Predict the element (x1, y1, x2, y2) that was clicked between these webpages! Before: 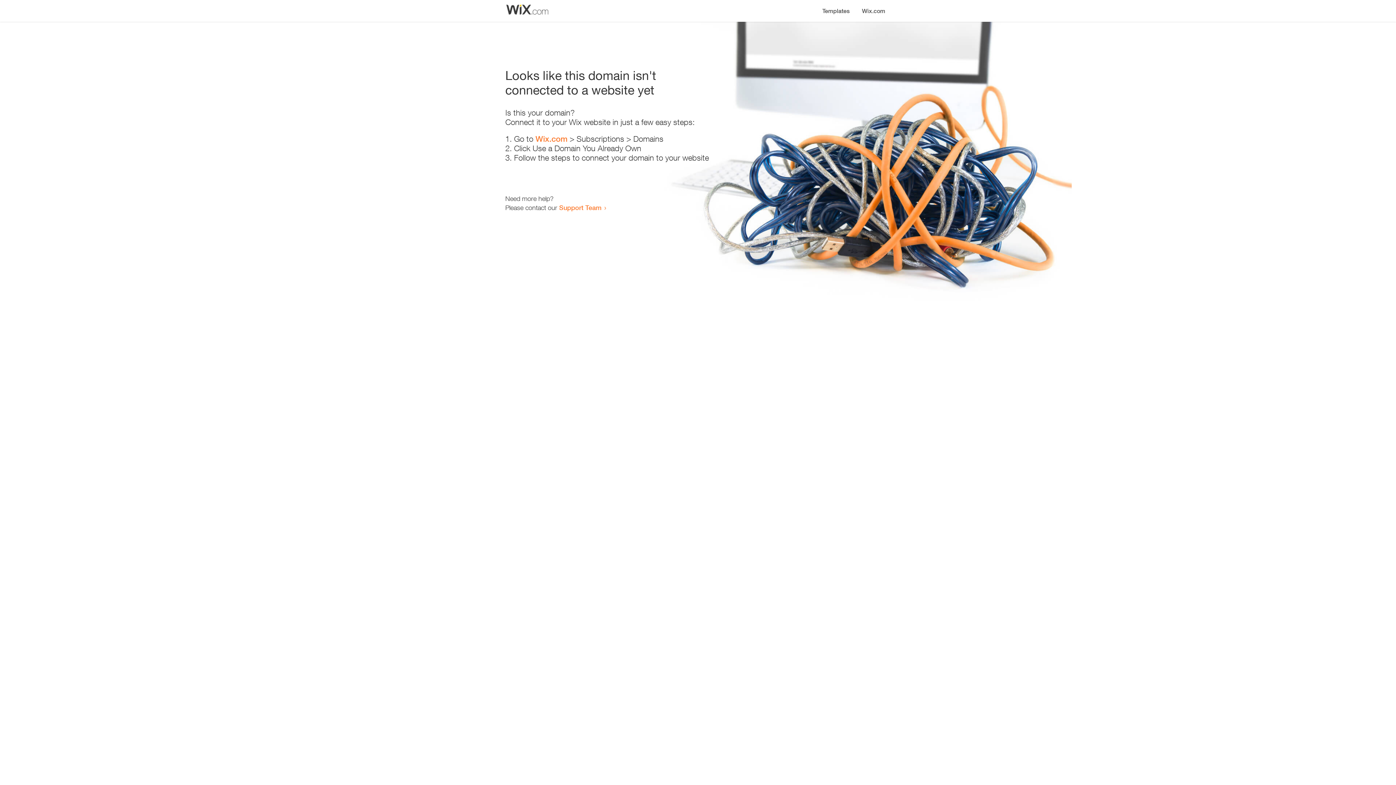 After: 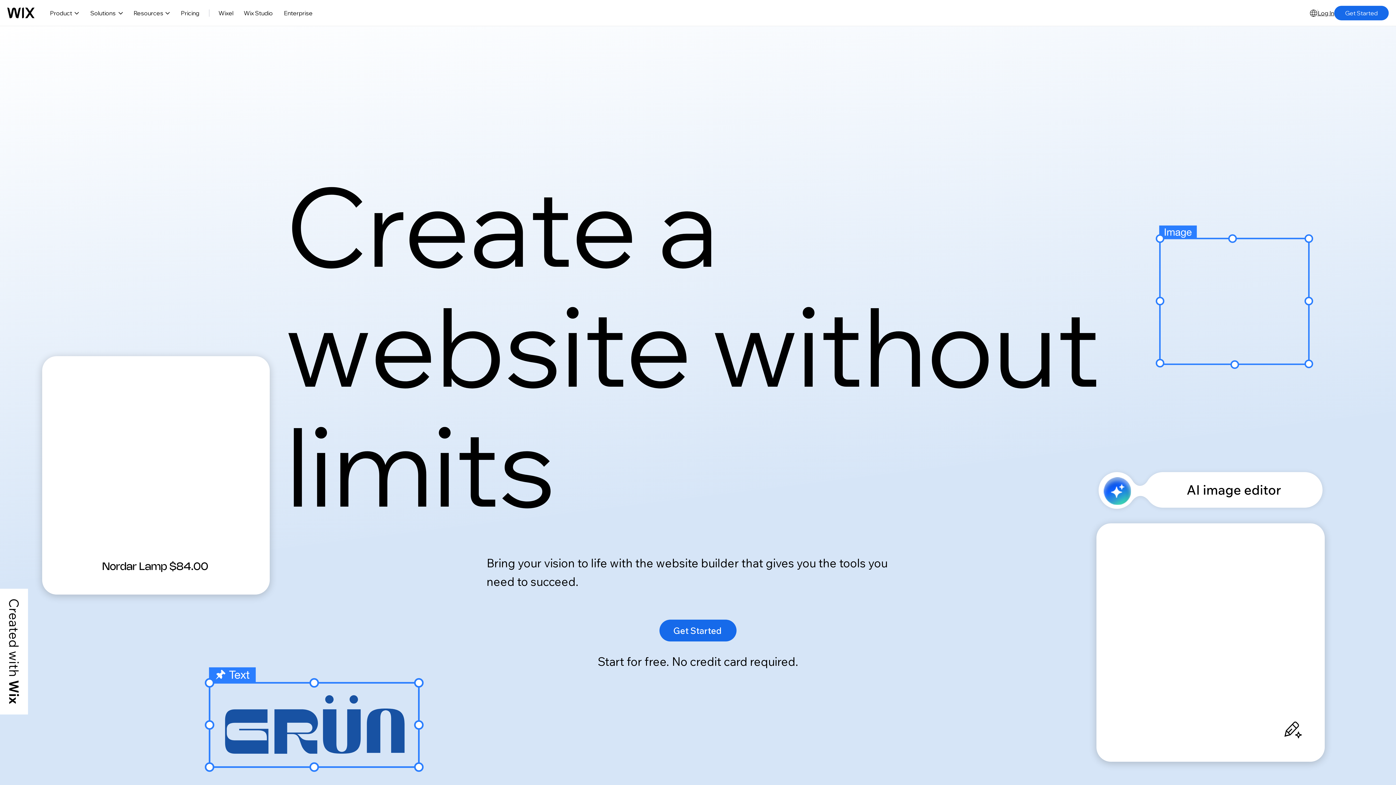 Action: label: Wix.com bbox: (535, 134, 567, 143)